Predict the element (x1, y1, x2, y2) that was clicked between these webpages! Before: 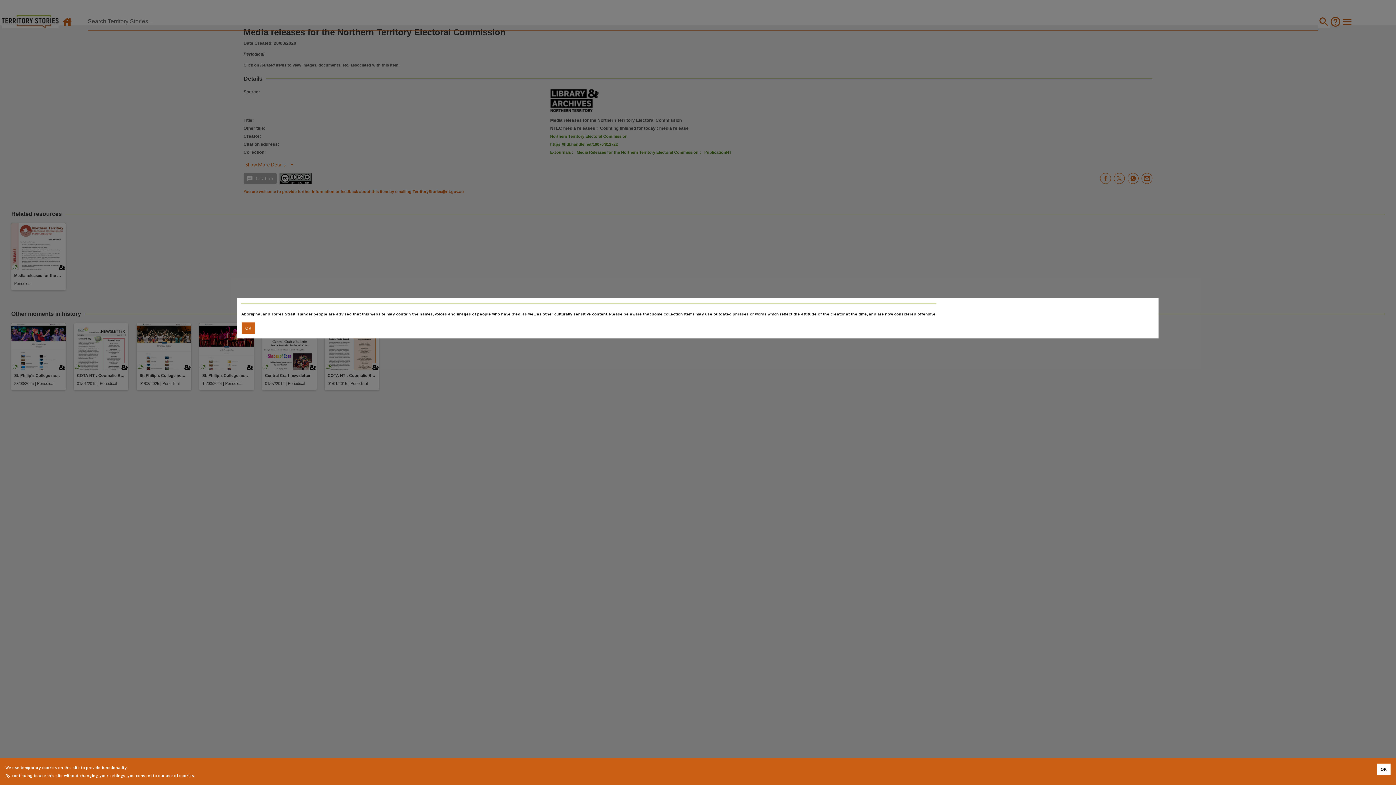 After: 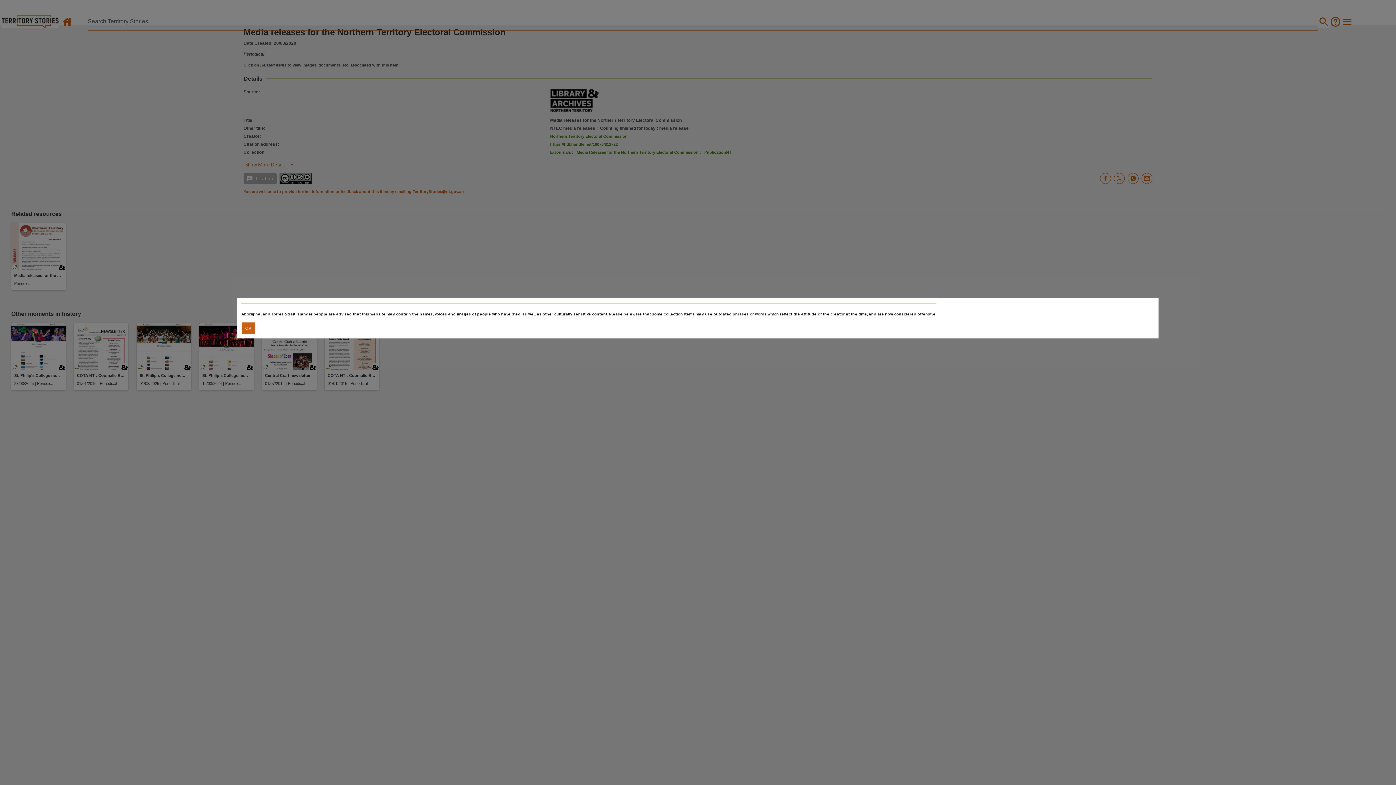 Action: bbox: (1377, 764, 1390, 775) label: Accept cookies